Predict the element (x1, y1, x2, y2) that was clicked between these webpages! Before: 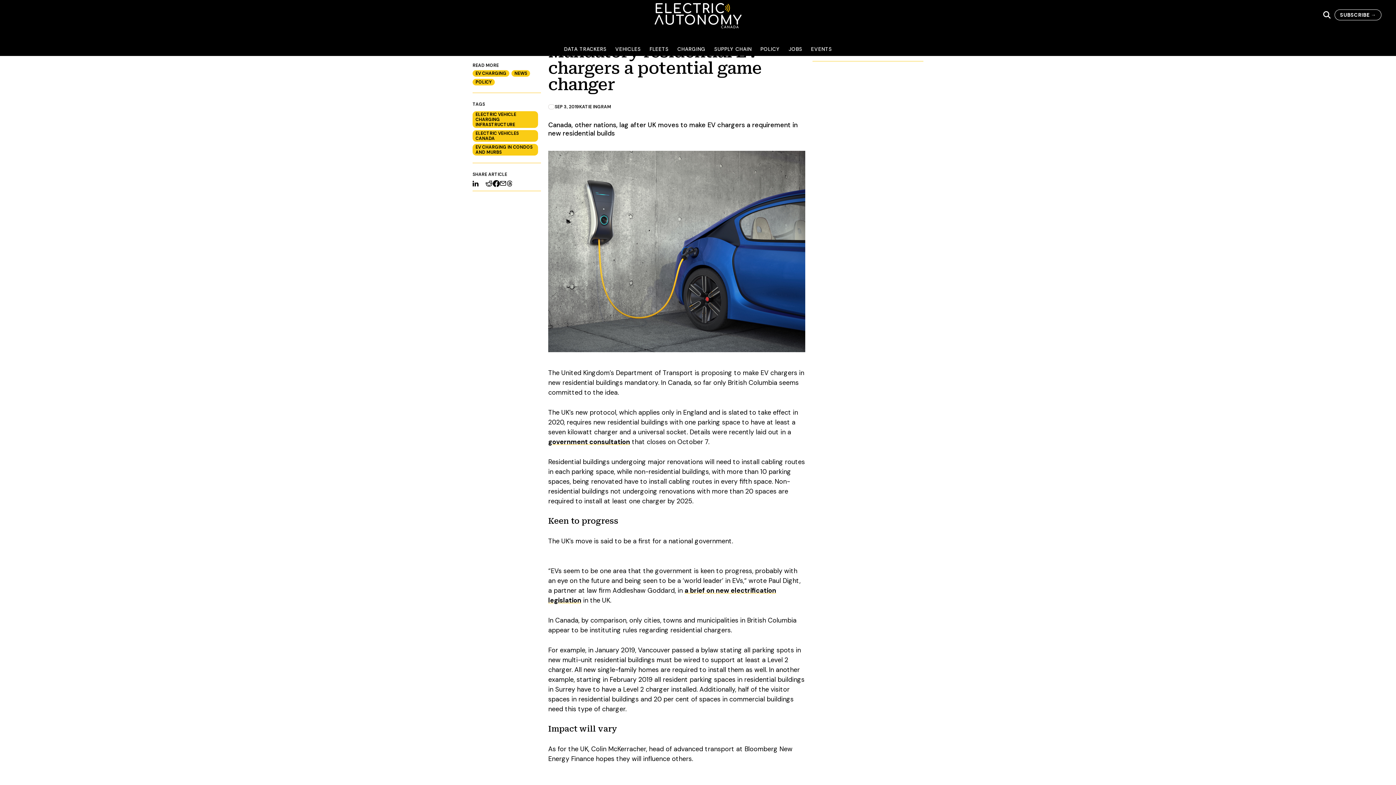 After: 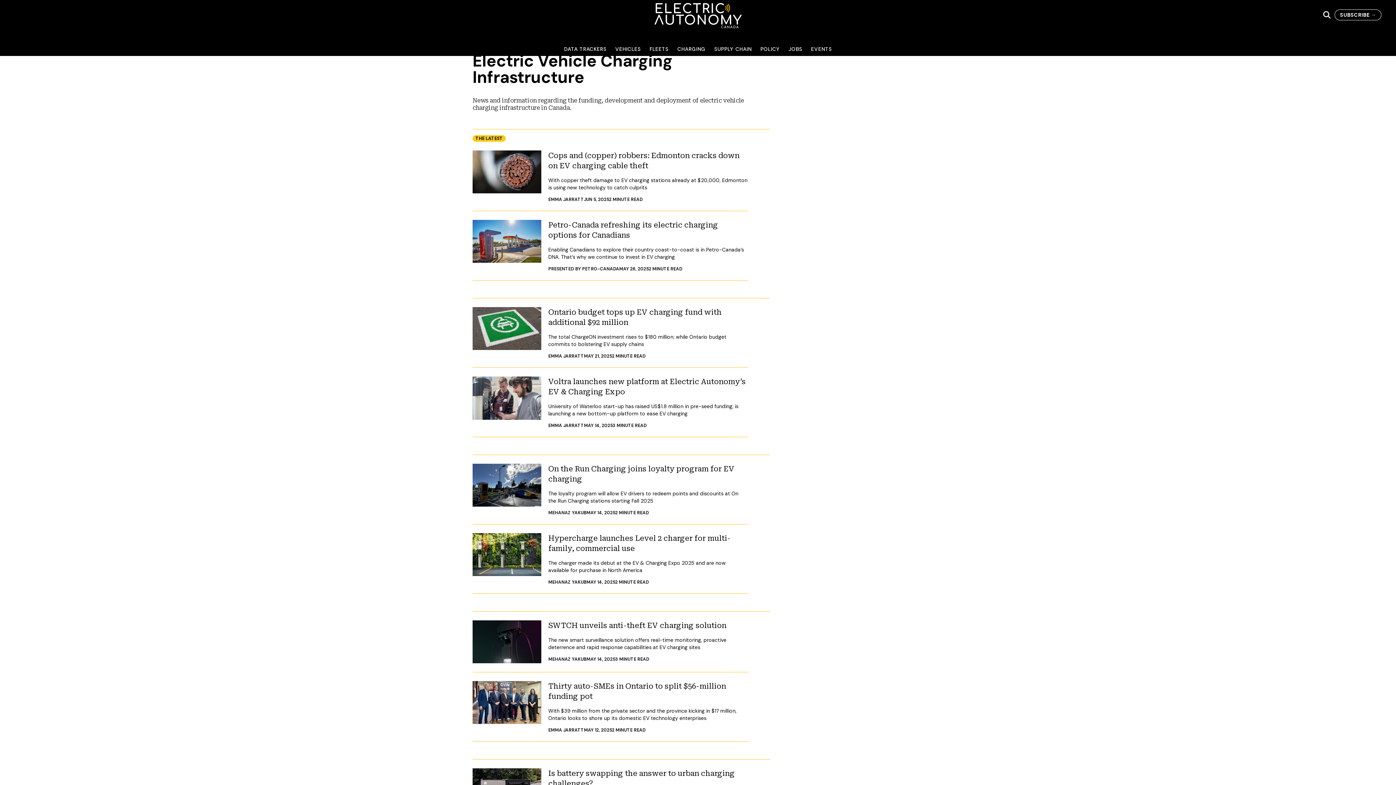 Action: label: ELECTRIC VEHICLE CHARGING INFRASTRUCTURE bbox: (472, 111, 538, 128)